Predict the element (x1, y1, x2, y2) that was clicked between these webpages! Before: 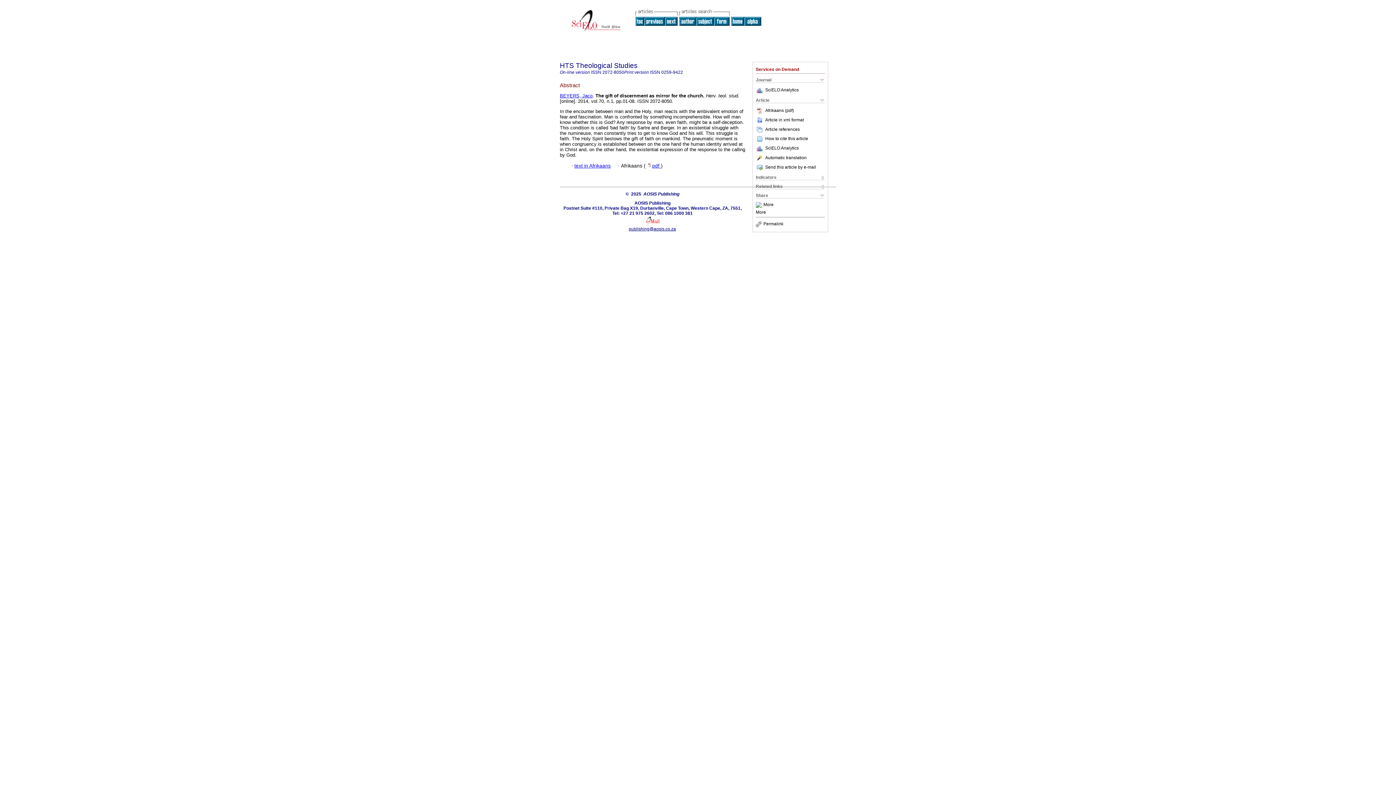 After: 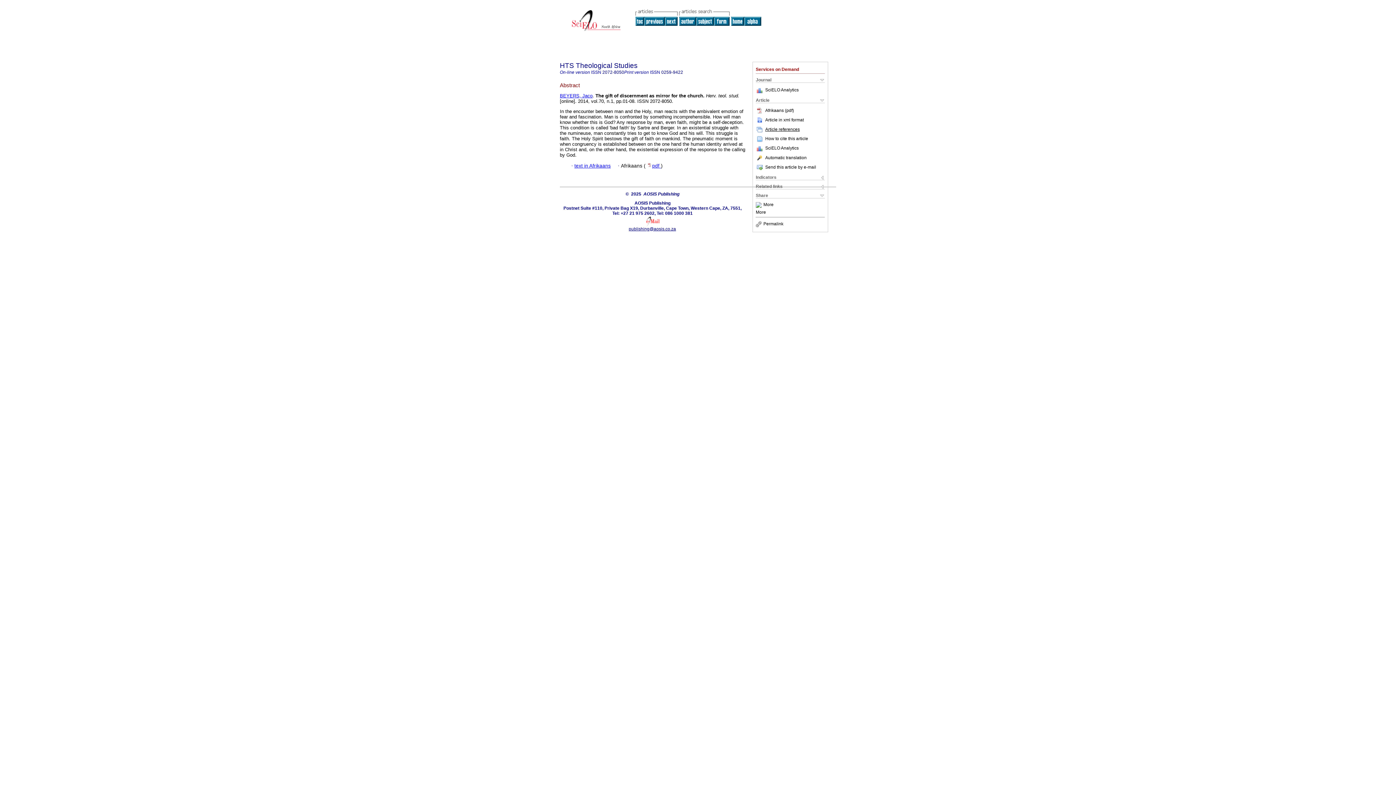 Action: label: Article references bbox: (756, 126, 800, 131)